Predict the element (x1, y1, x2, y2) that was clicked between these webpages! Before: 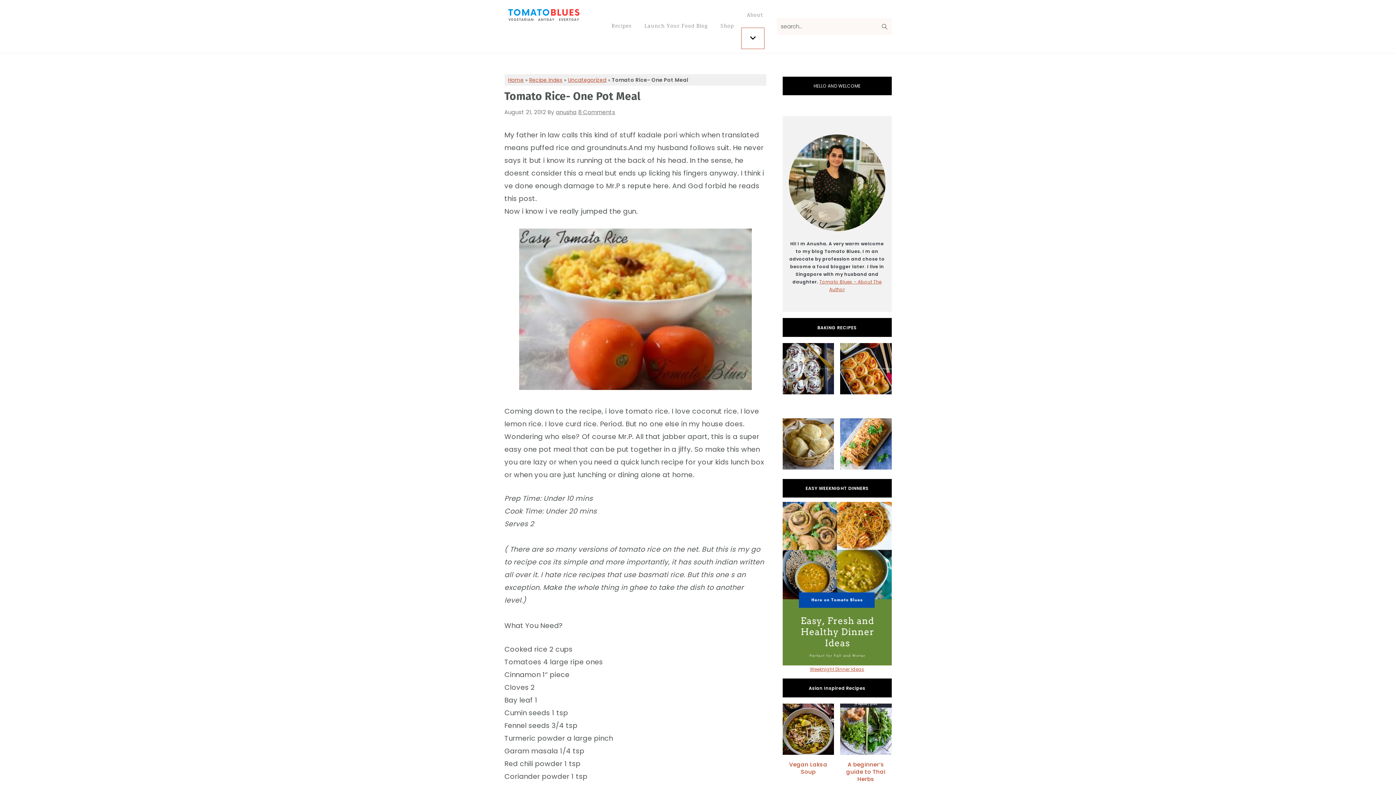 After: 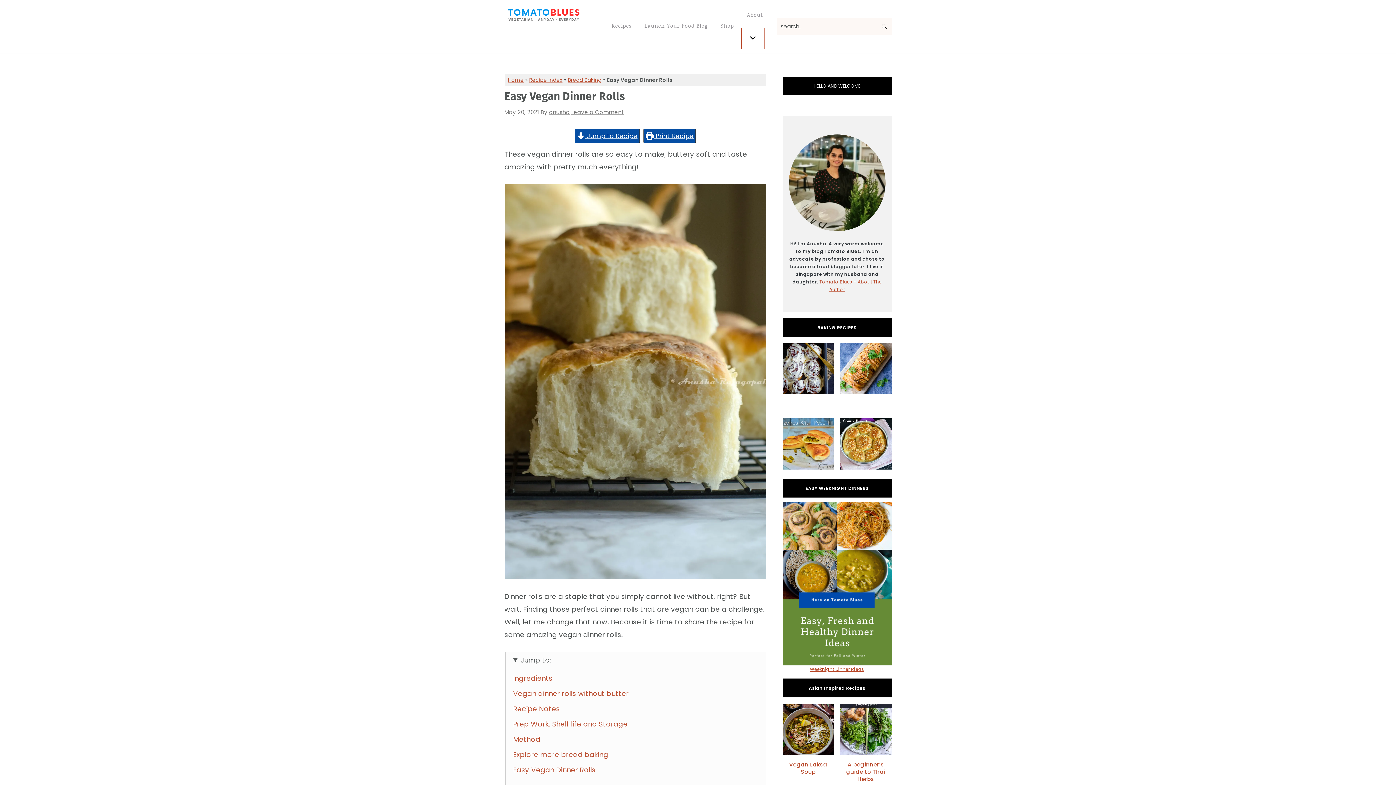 Action: bbox: (782, 418, 834, 473)